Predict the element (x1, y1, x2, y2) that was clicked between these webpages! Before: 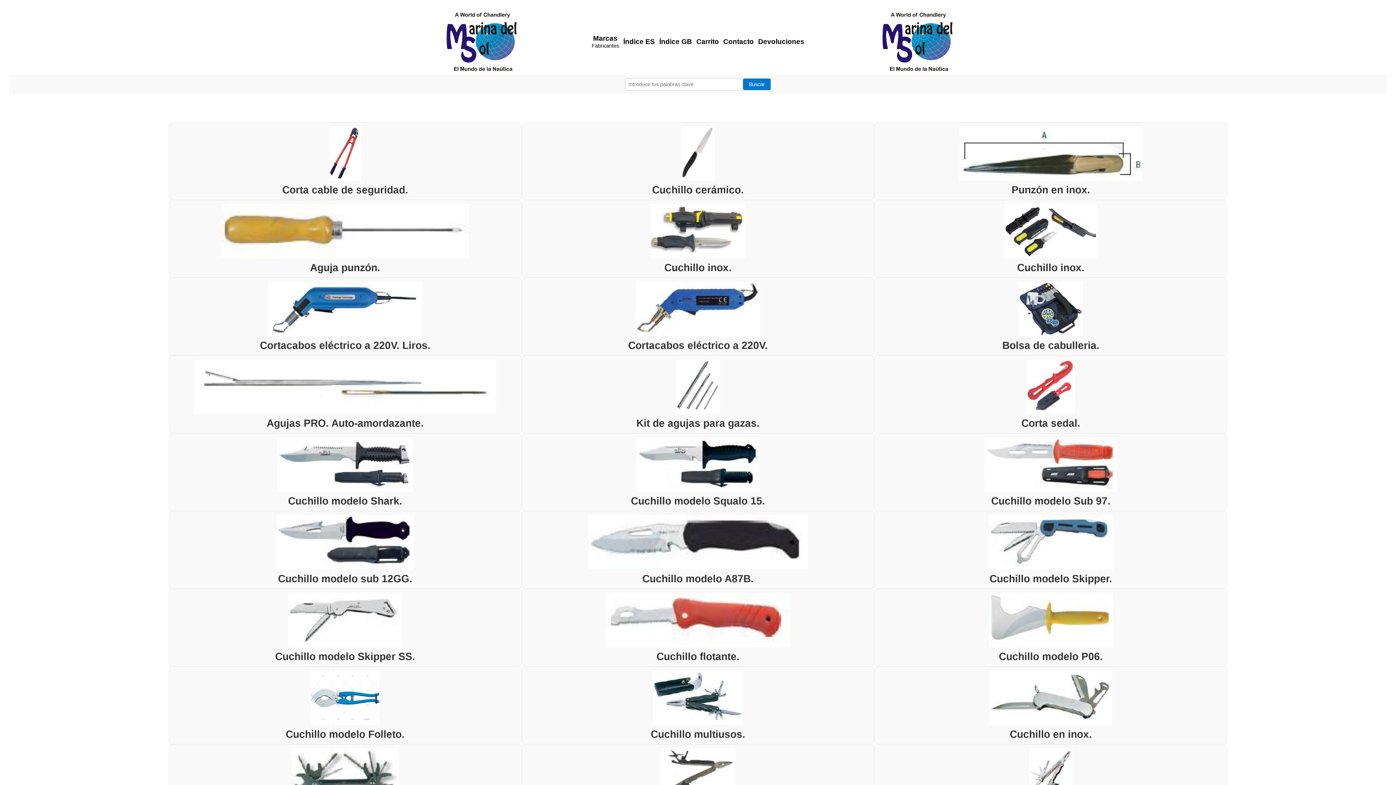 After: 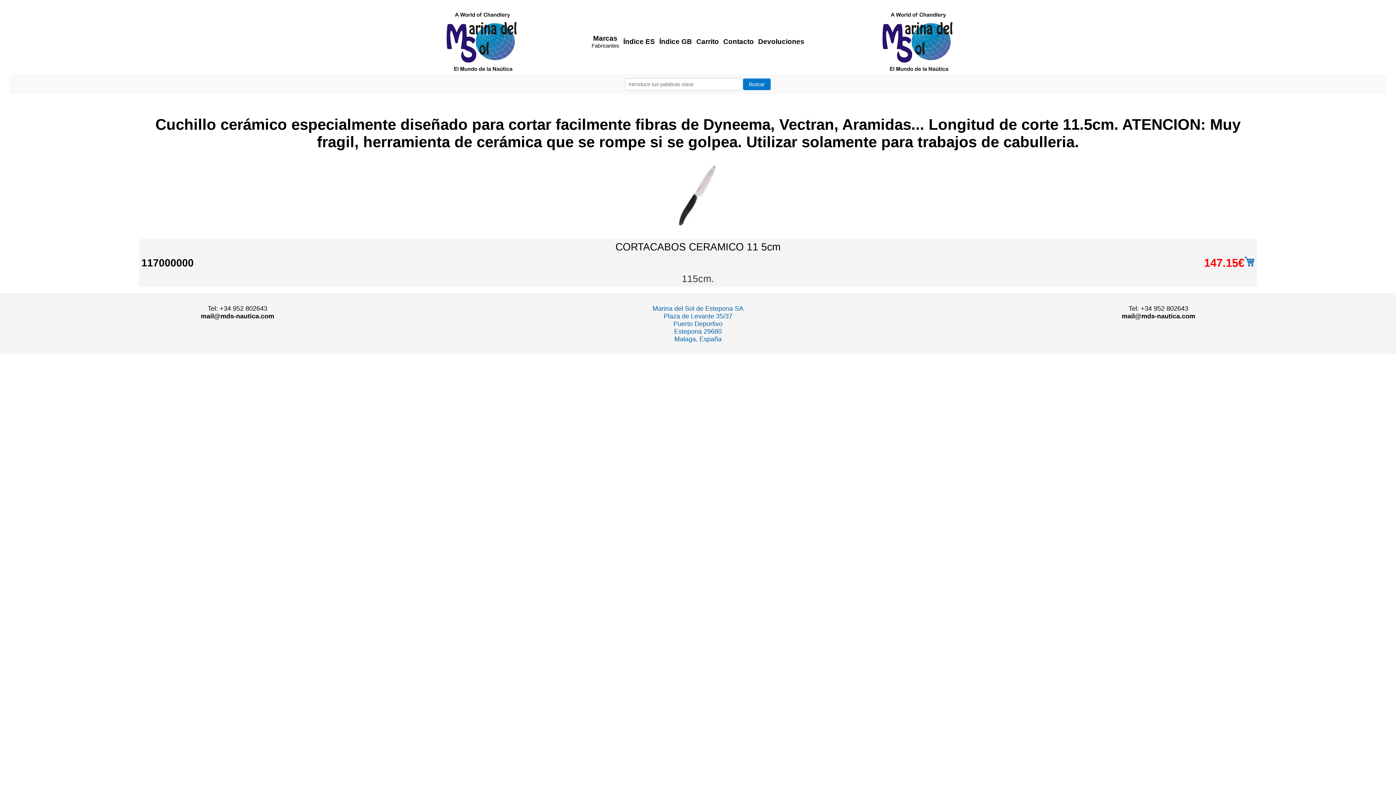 Action: label: Cuchillo cerámico. bbox: (521, 122, 874, 199)